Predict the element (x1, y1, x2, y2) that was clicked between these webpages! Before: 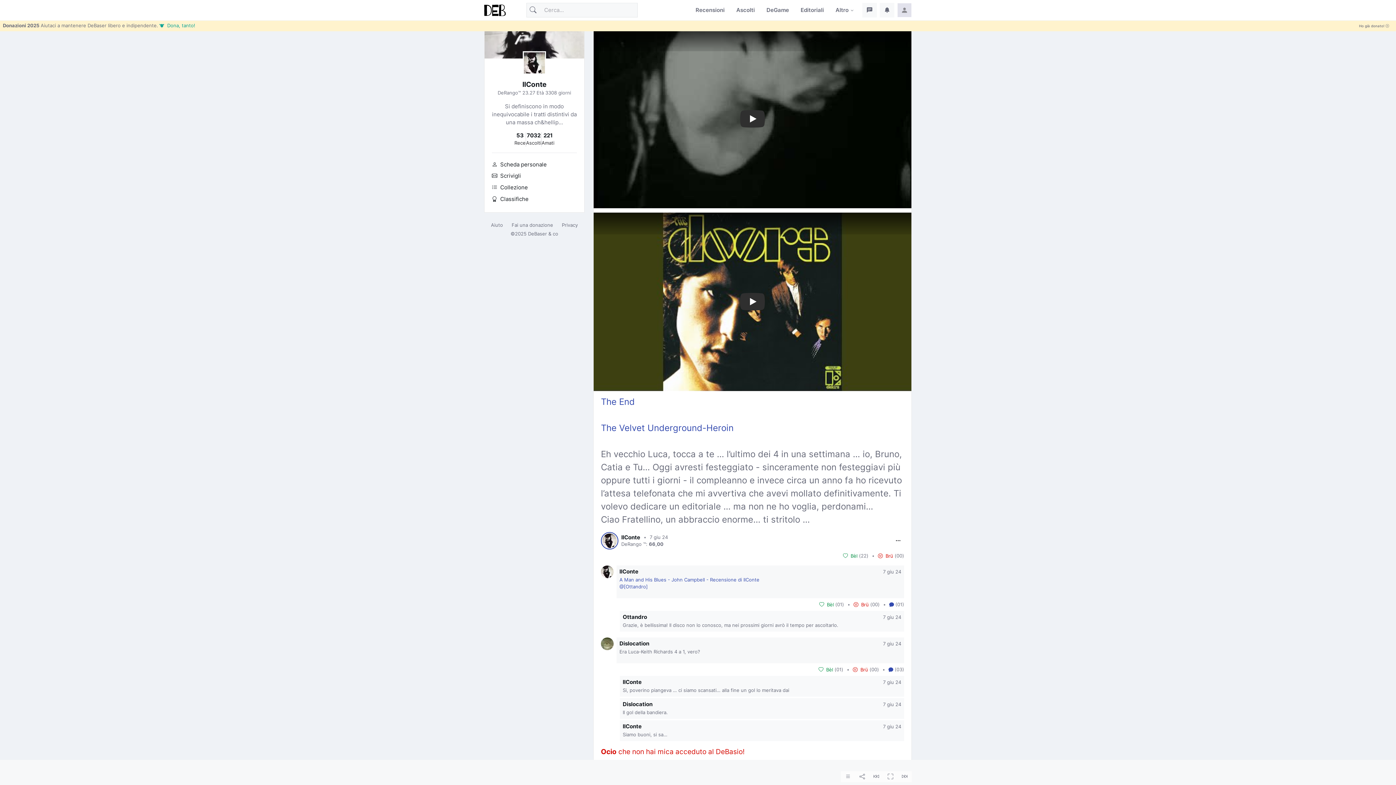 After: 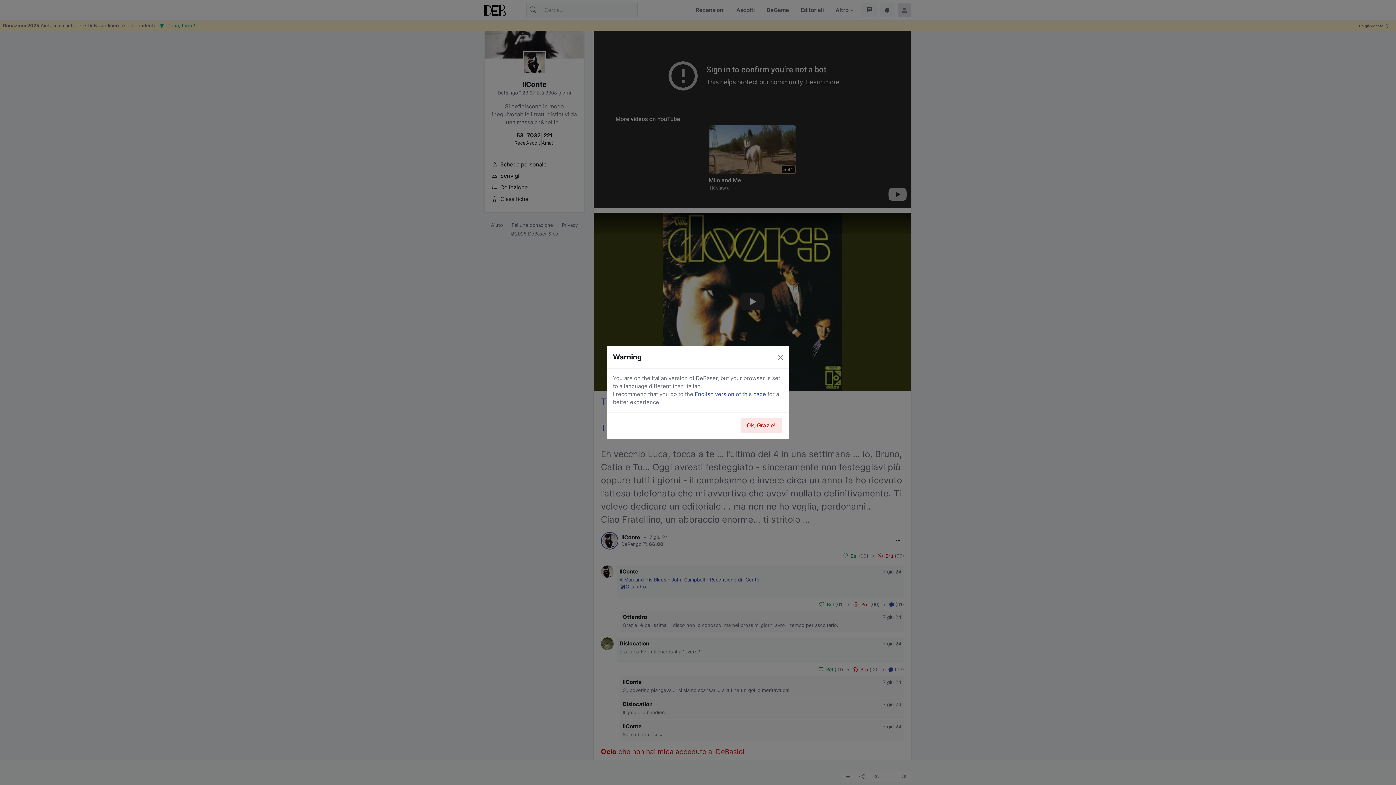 Action: label: Play bbox: (740, 110, 765, 127)